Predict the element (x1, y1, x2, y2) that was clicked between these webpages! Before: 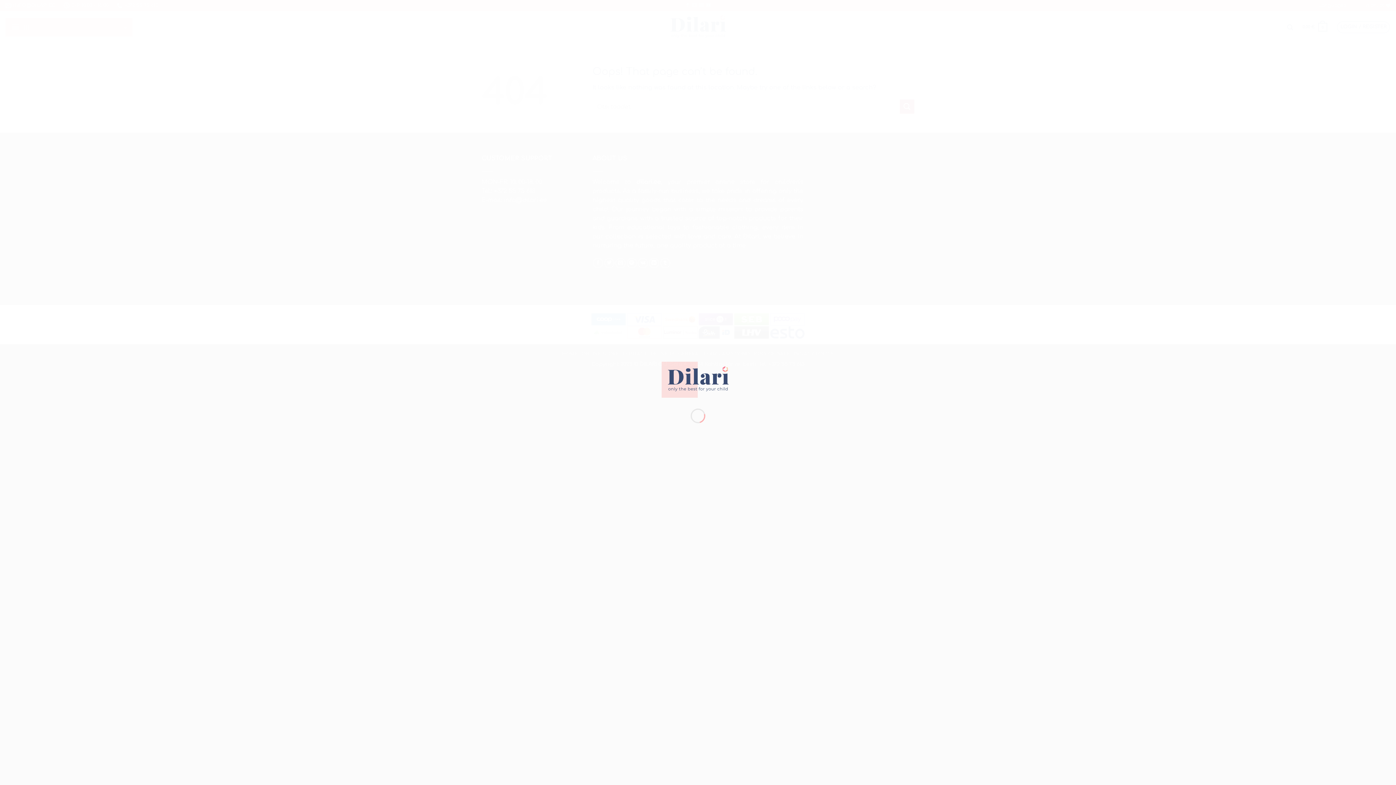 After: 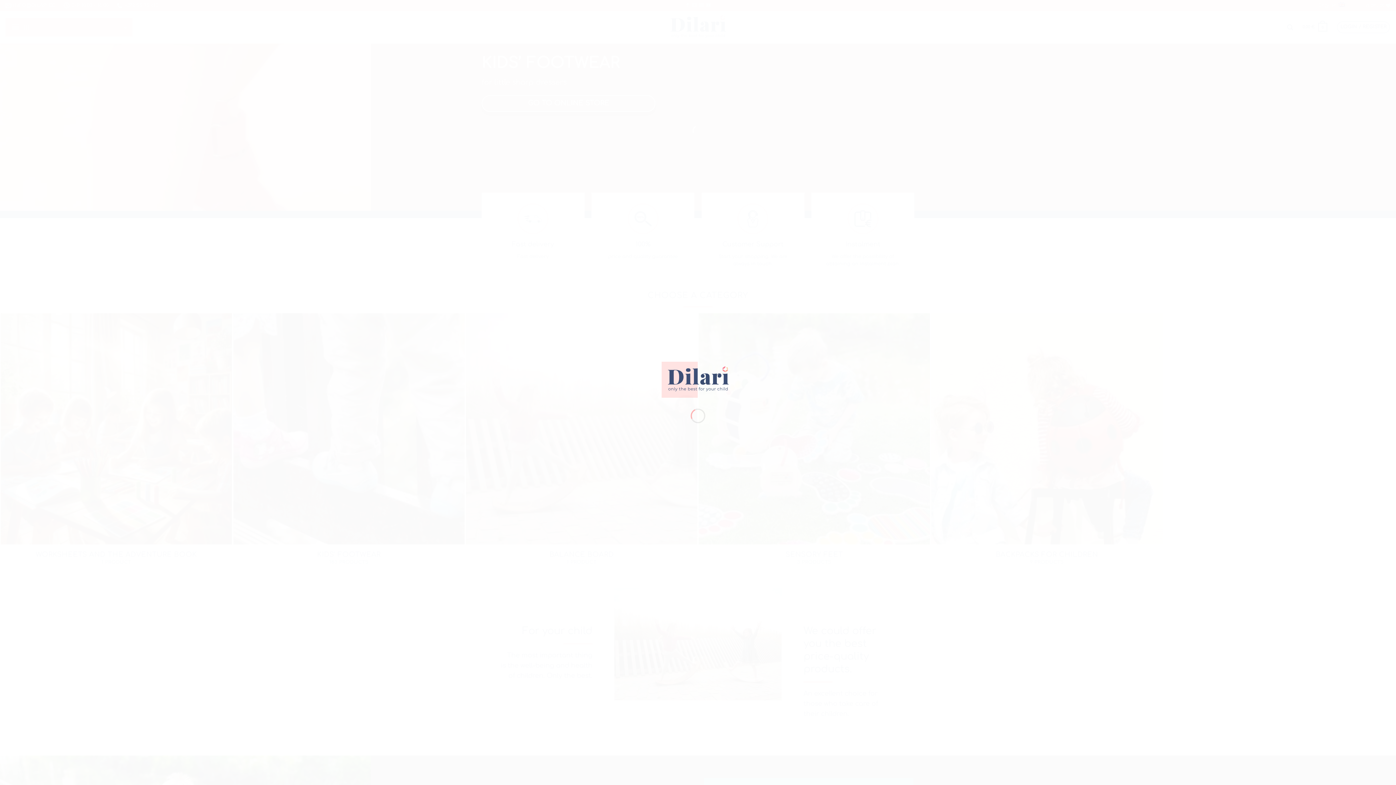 Action: bbox: (661, 376, 734, 383)